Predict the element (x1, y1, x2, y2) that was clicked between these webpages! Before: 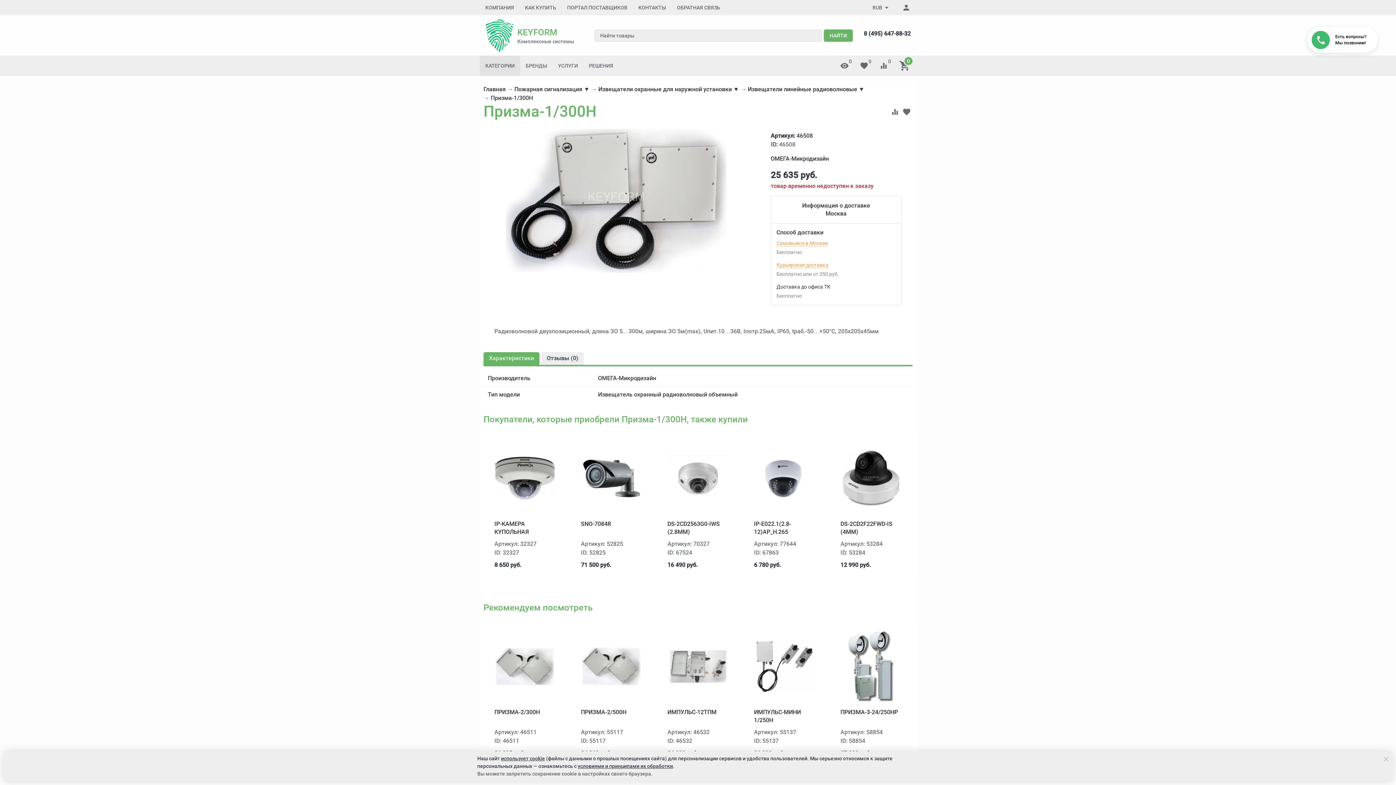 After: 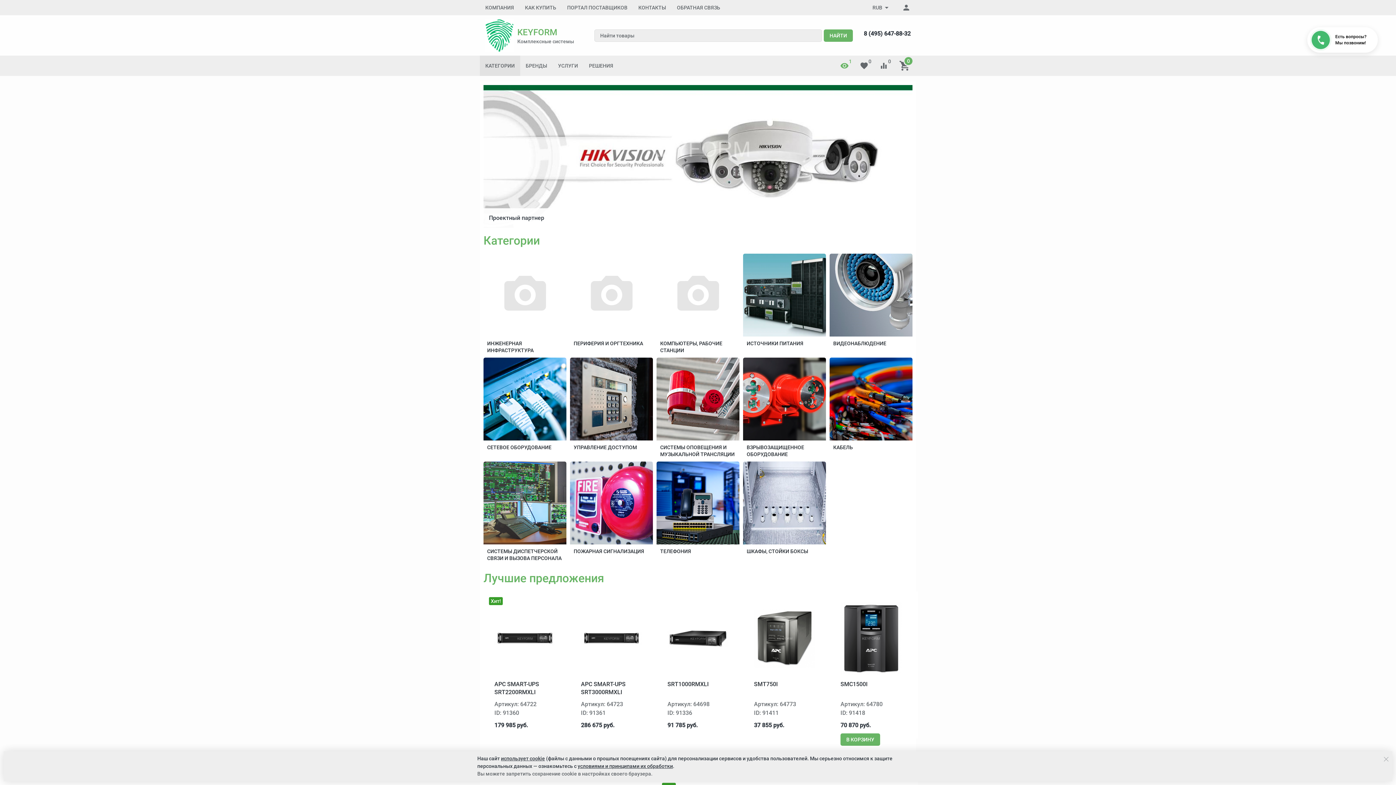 Action: bbox: (485, 18, 574, 52) label: KEYFORM
Комплексные системы